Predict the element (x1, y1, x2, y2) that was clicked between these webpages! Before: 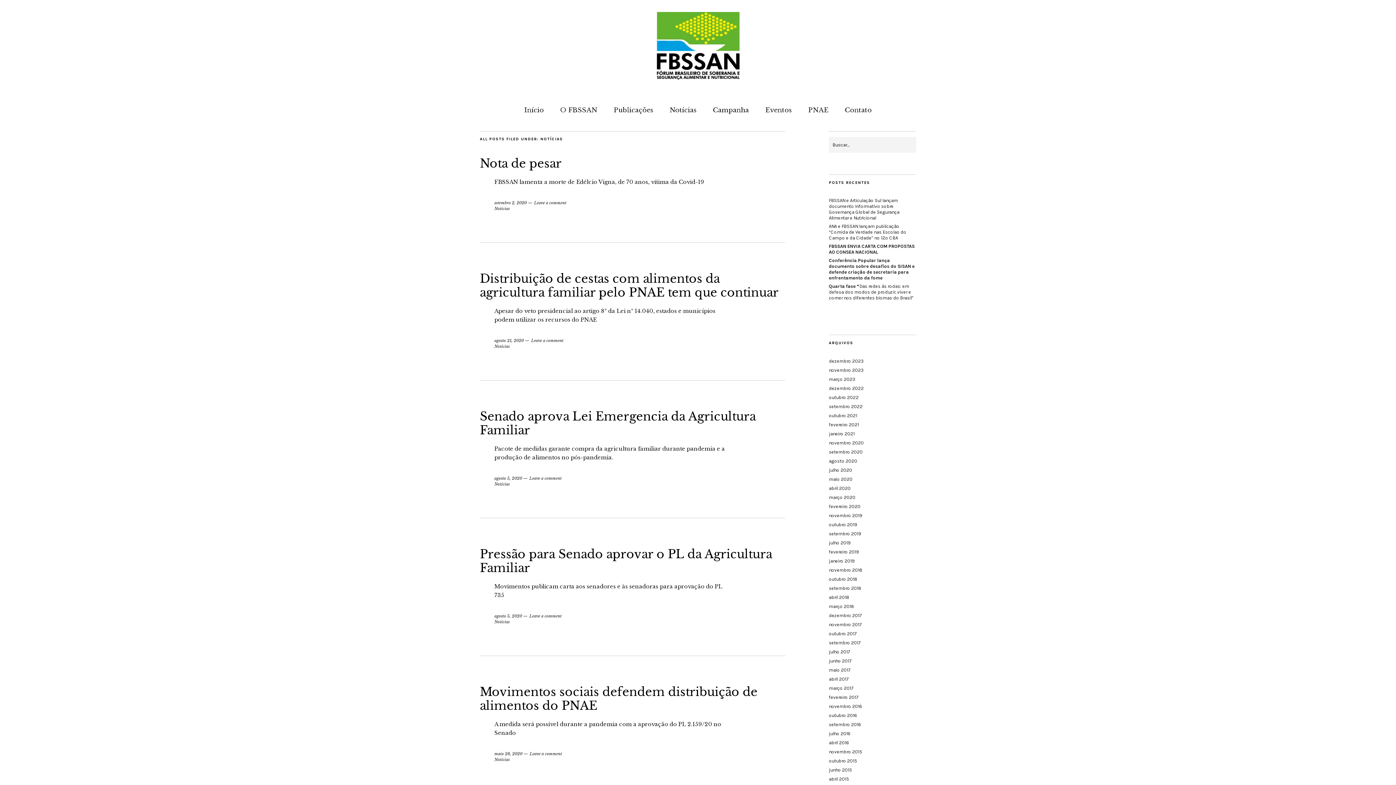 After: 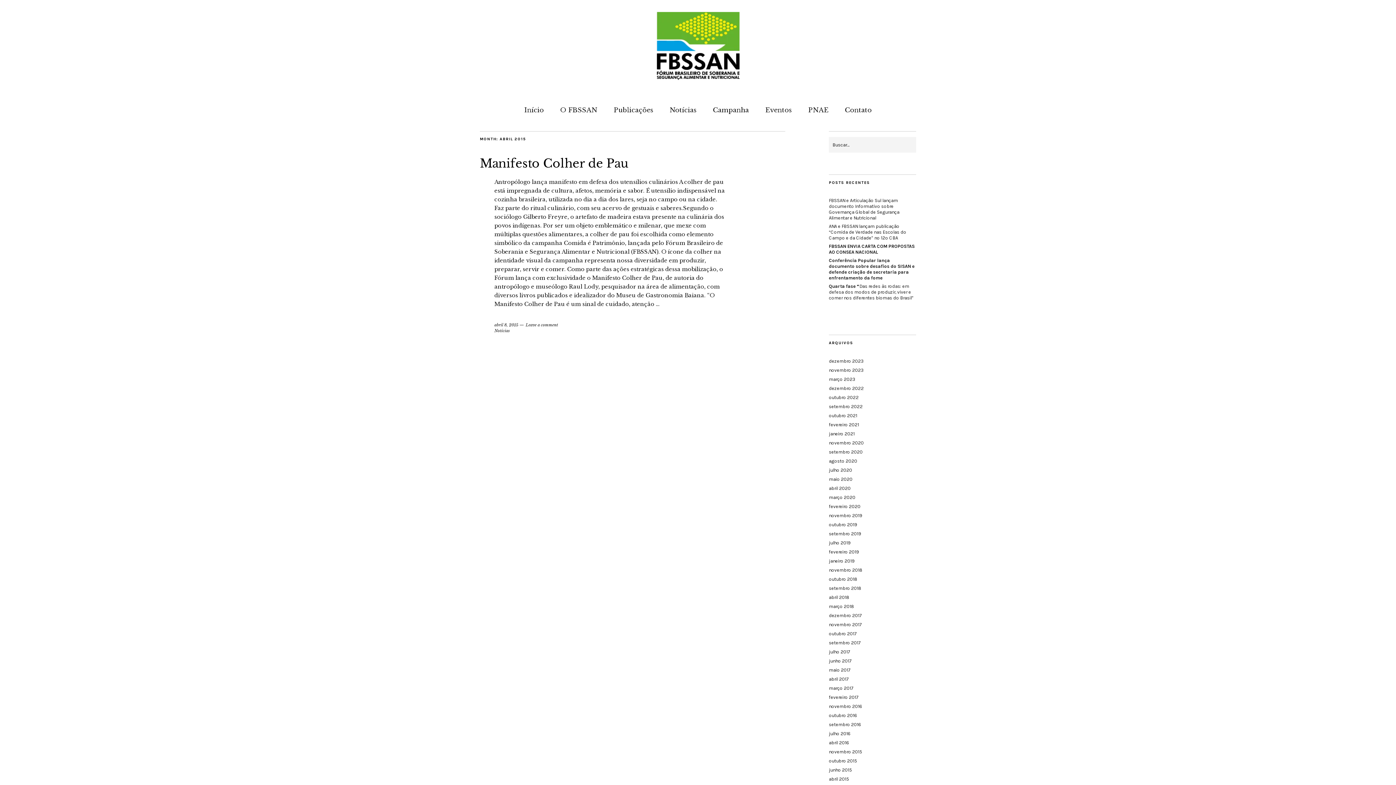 Action: label: abril 2015 bbox: (829, 776, 849, 782)